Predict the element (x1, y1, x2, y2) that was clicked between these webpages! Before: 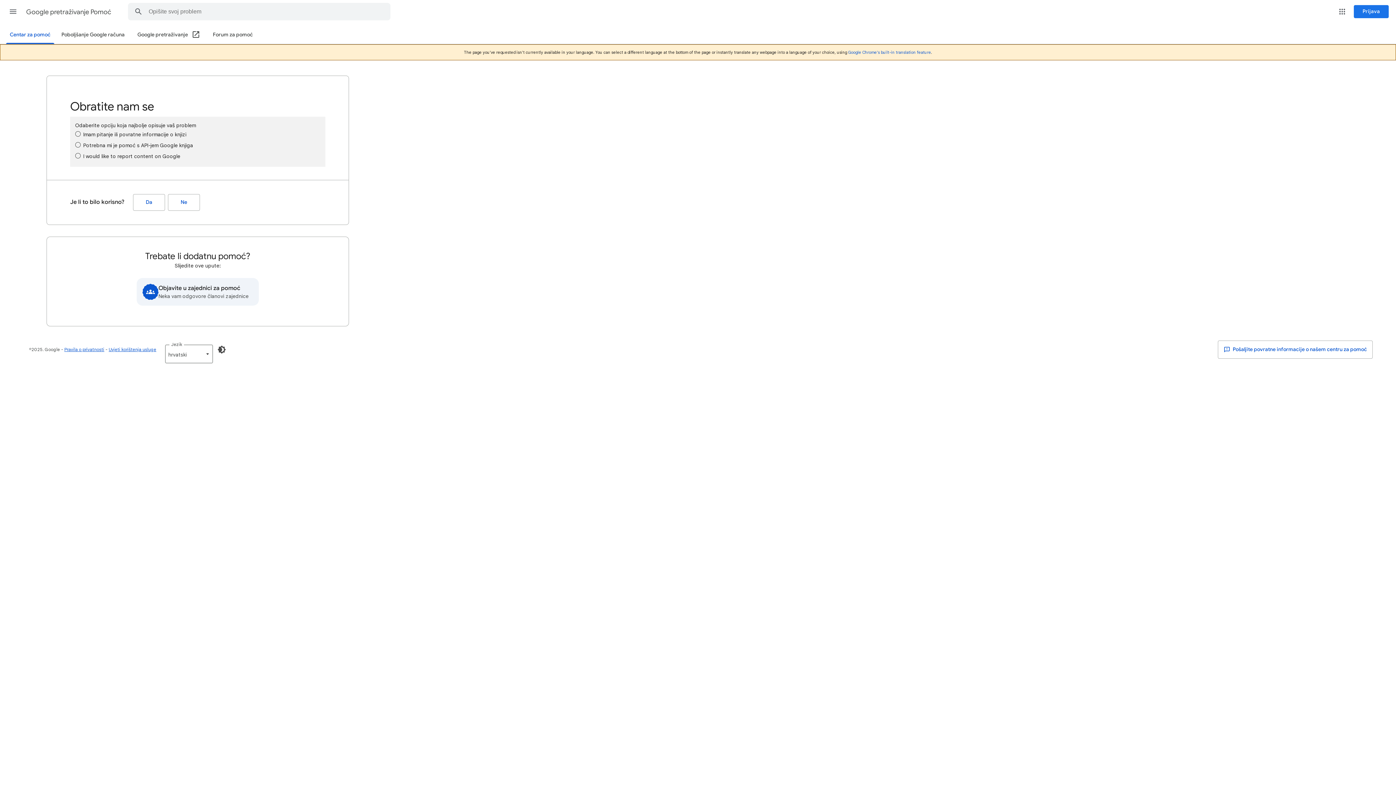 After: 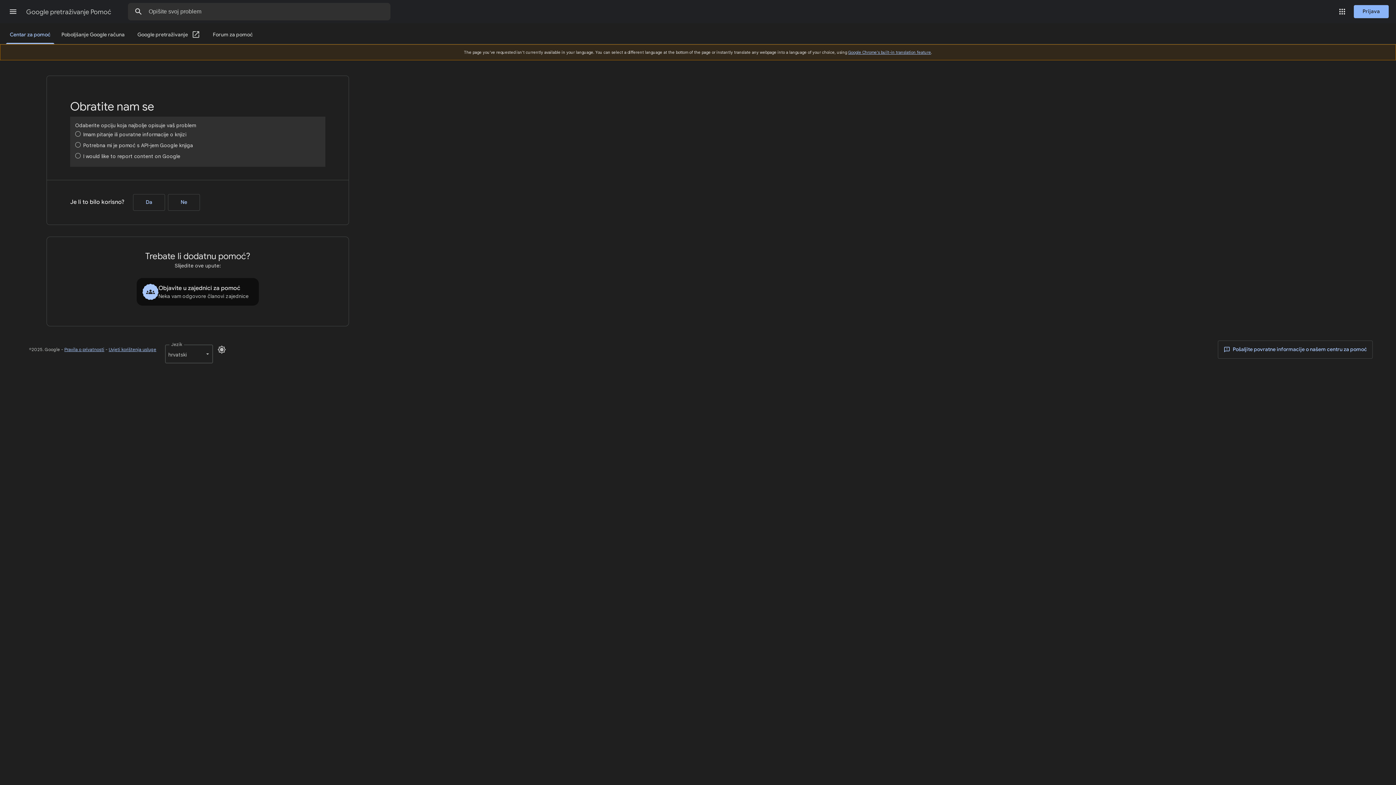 Action: bbox: (213, 341, 230, 358) label: Omogućavanje tamnog načina rada